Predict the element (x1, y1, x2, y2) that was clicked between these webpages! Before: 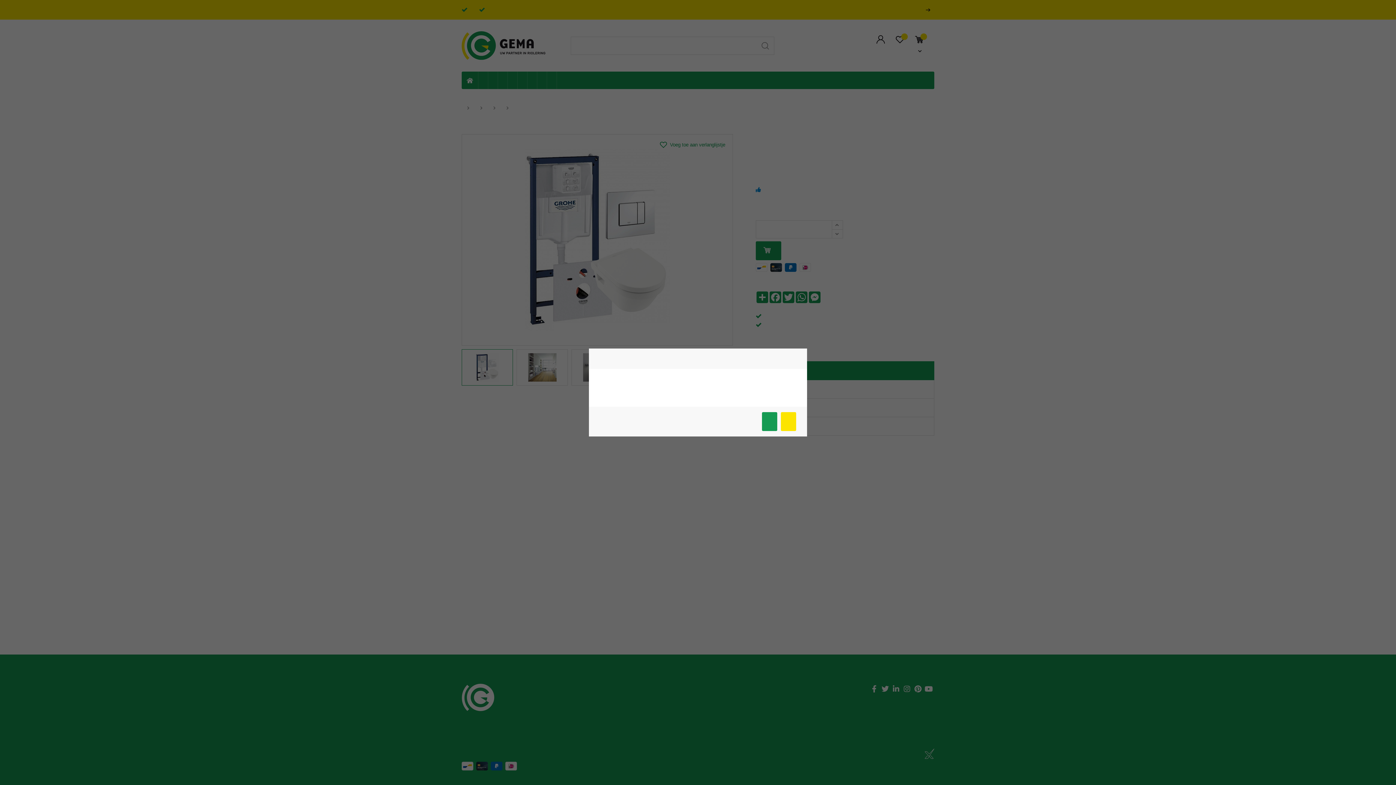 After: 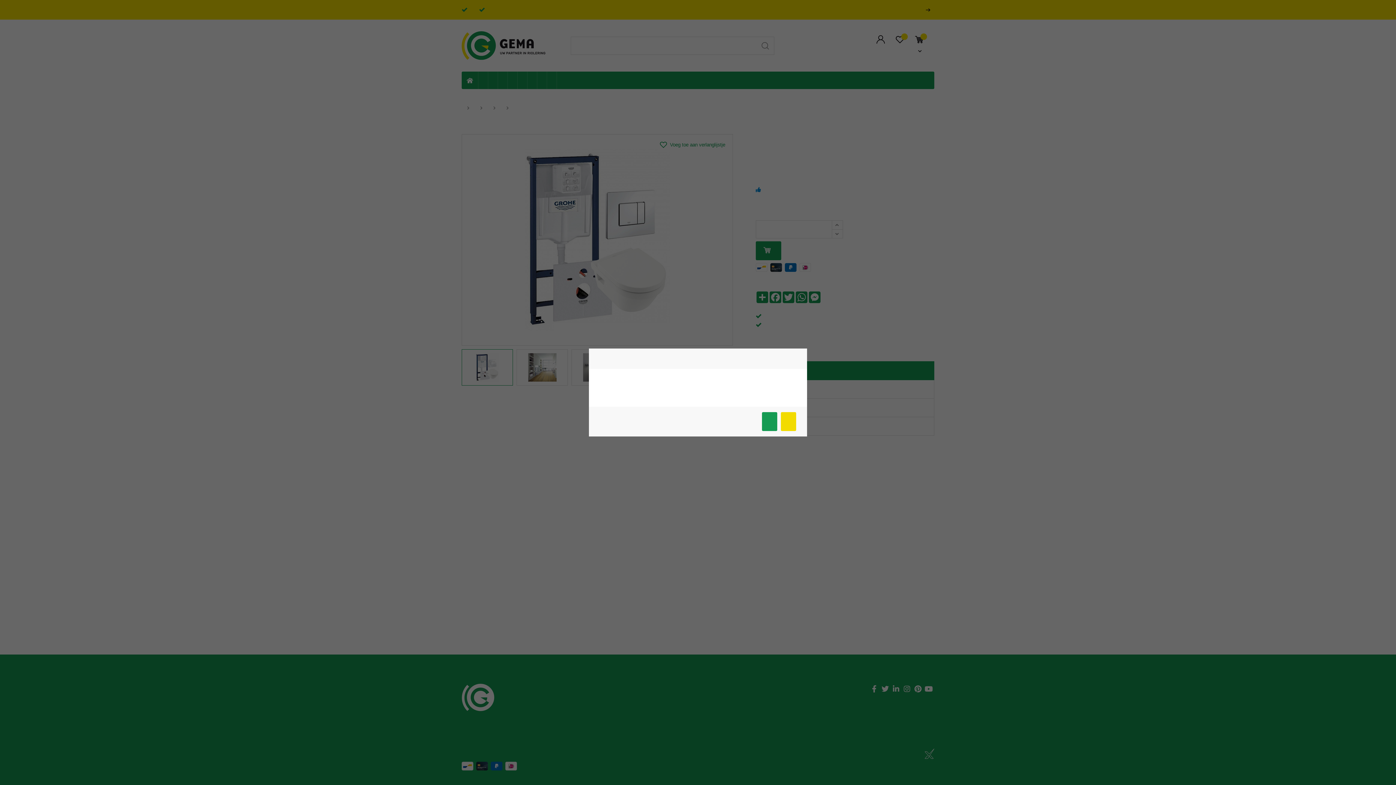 Action: label: Meer info bbox: (781, 412, 796, 431)